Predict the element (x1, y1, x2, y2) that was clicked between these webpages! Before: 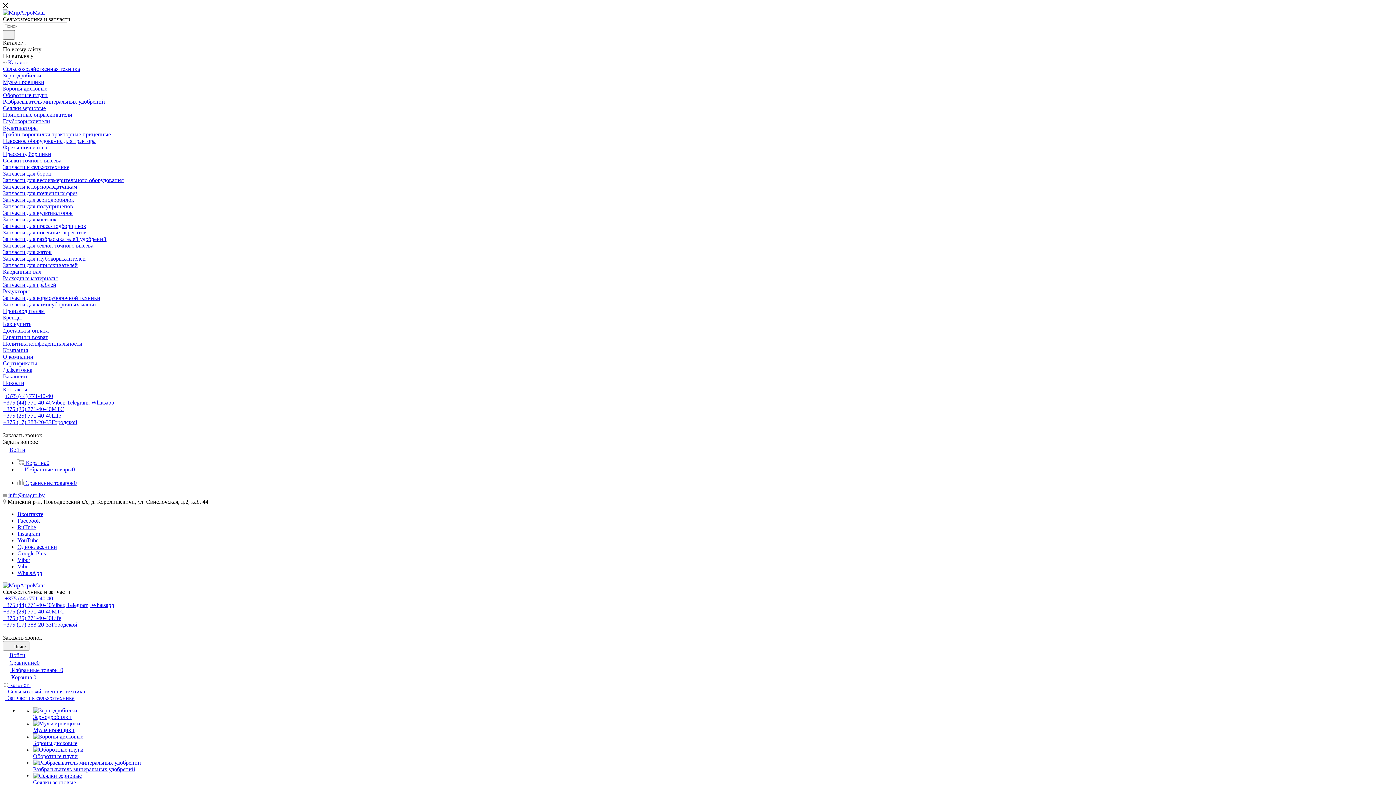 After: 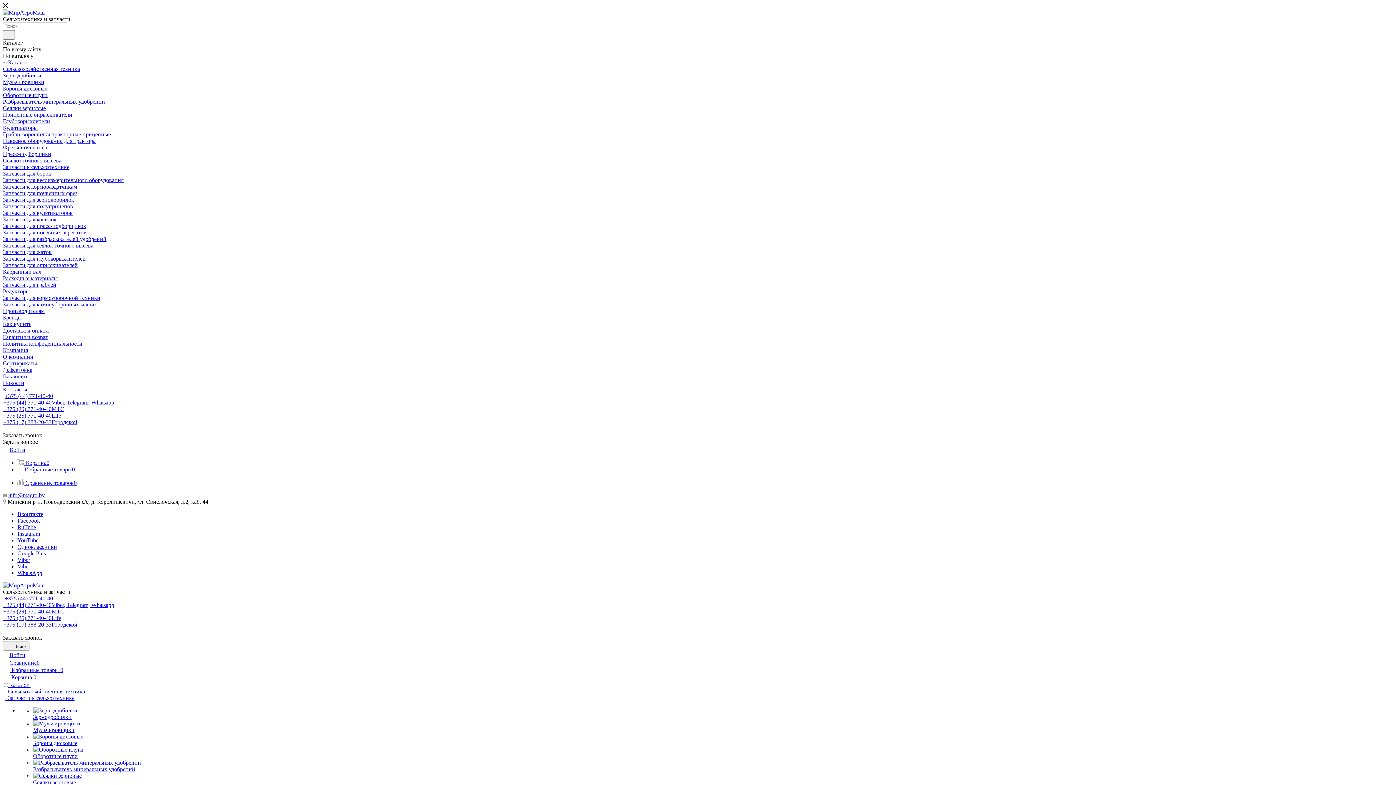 Action: label: Запчасти к сельхозтехнике bbox: (2, 164, 69, 170)